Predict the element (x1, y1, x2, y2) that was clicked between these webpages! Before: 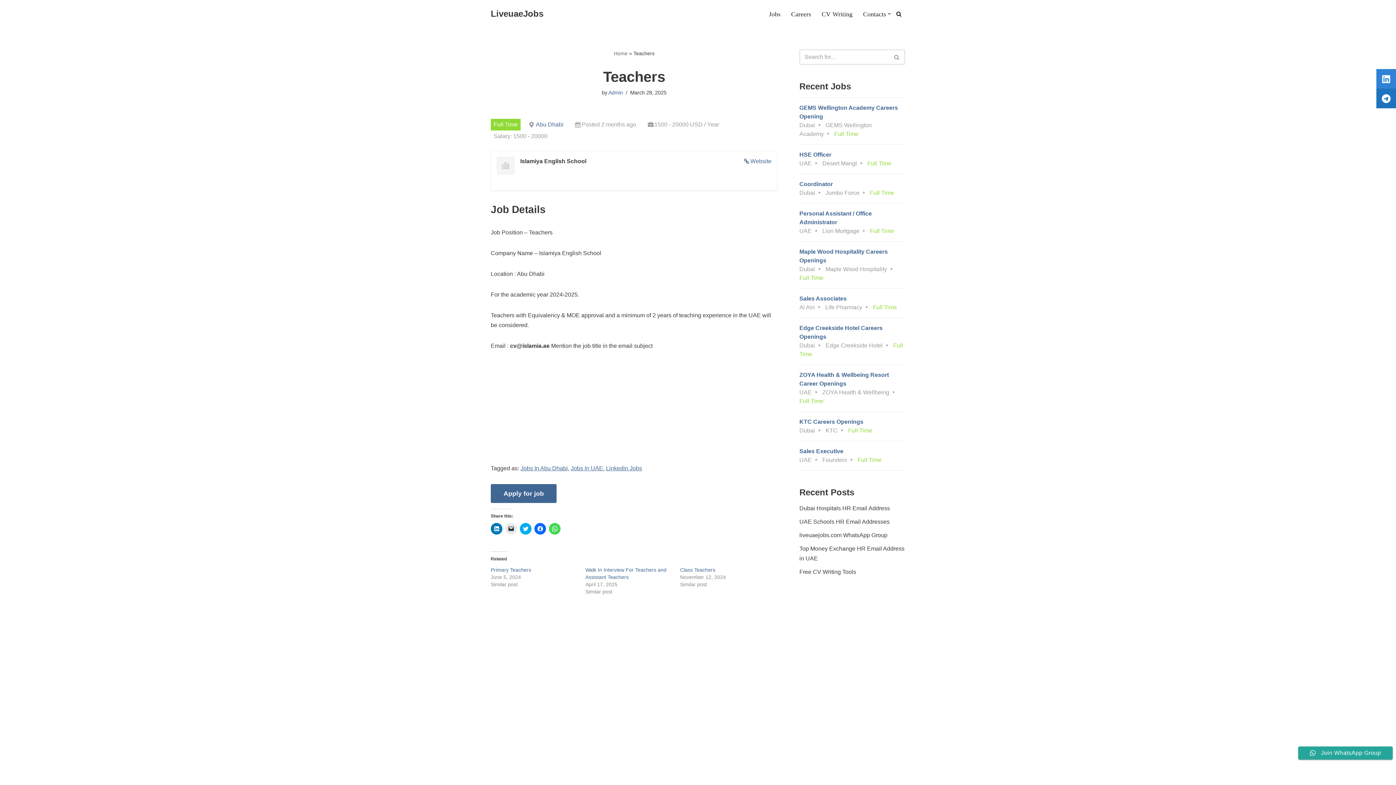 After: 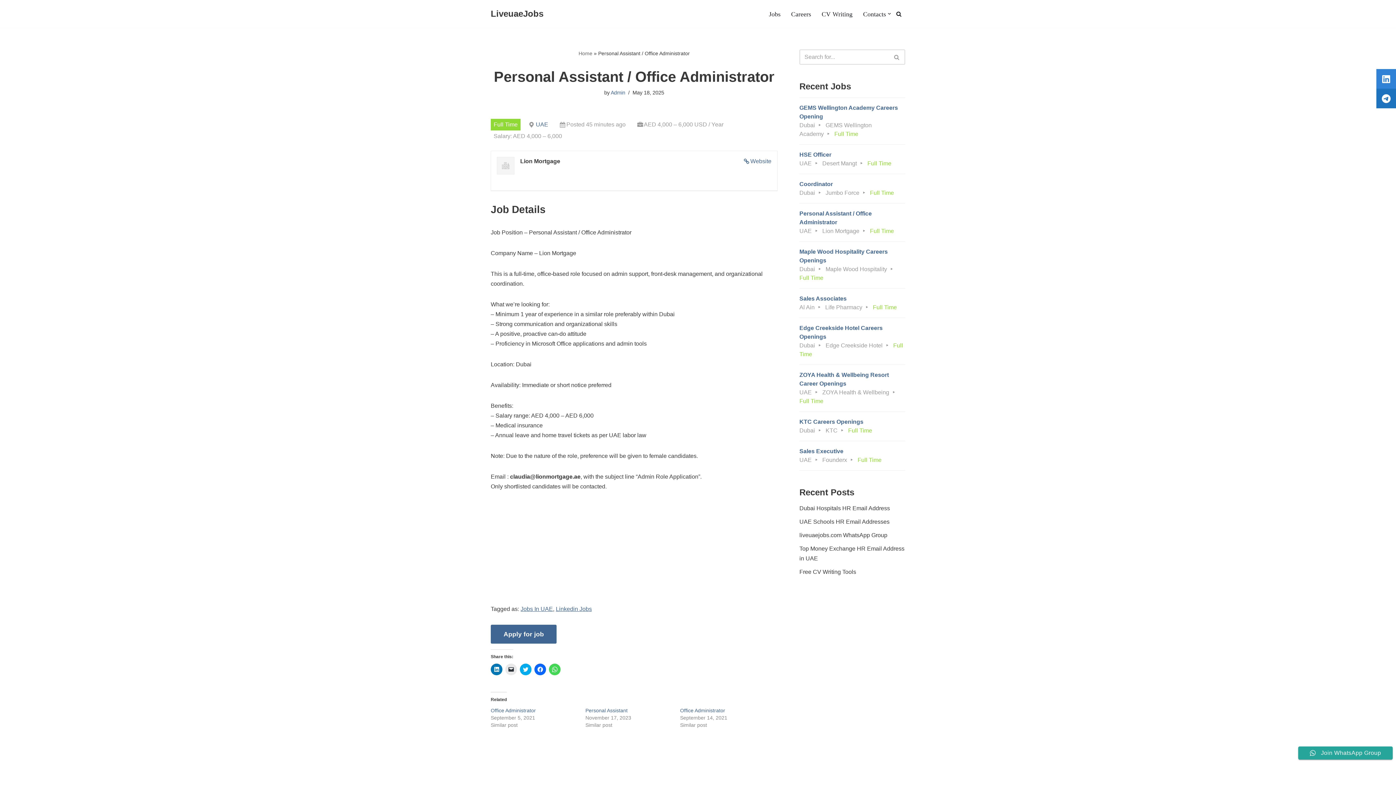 Action: label: Personal Assistant / Office Administrator
UAE Lion Mortgage Full Time bbox: (799, 203, 905, 241)